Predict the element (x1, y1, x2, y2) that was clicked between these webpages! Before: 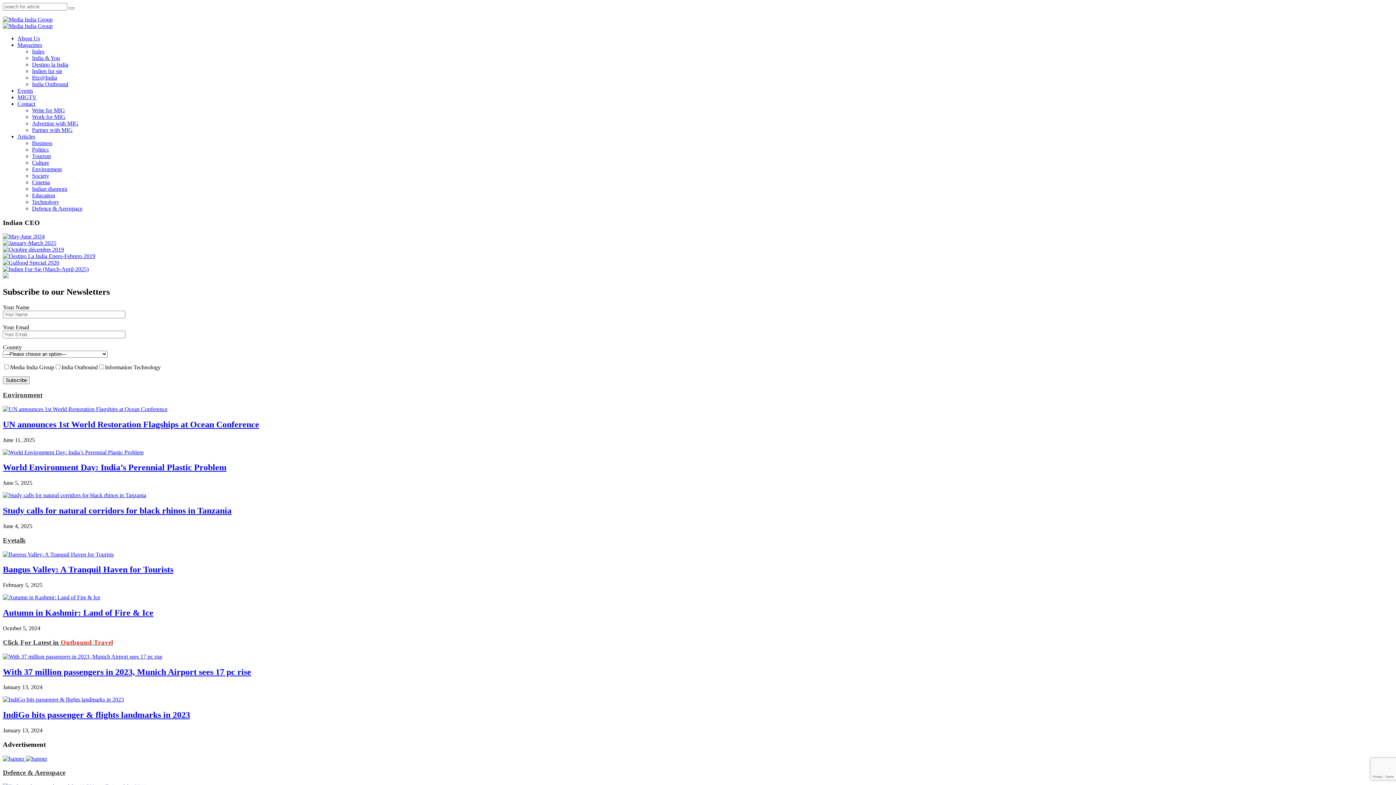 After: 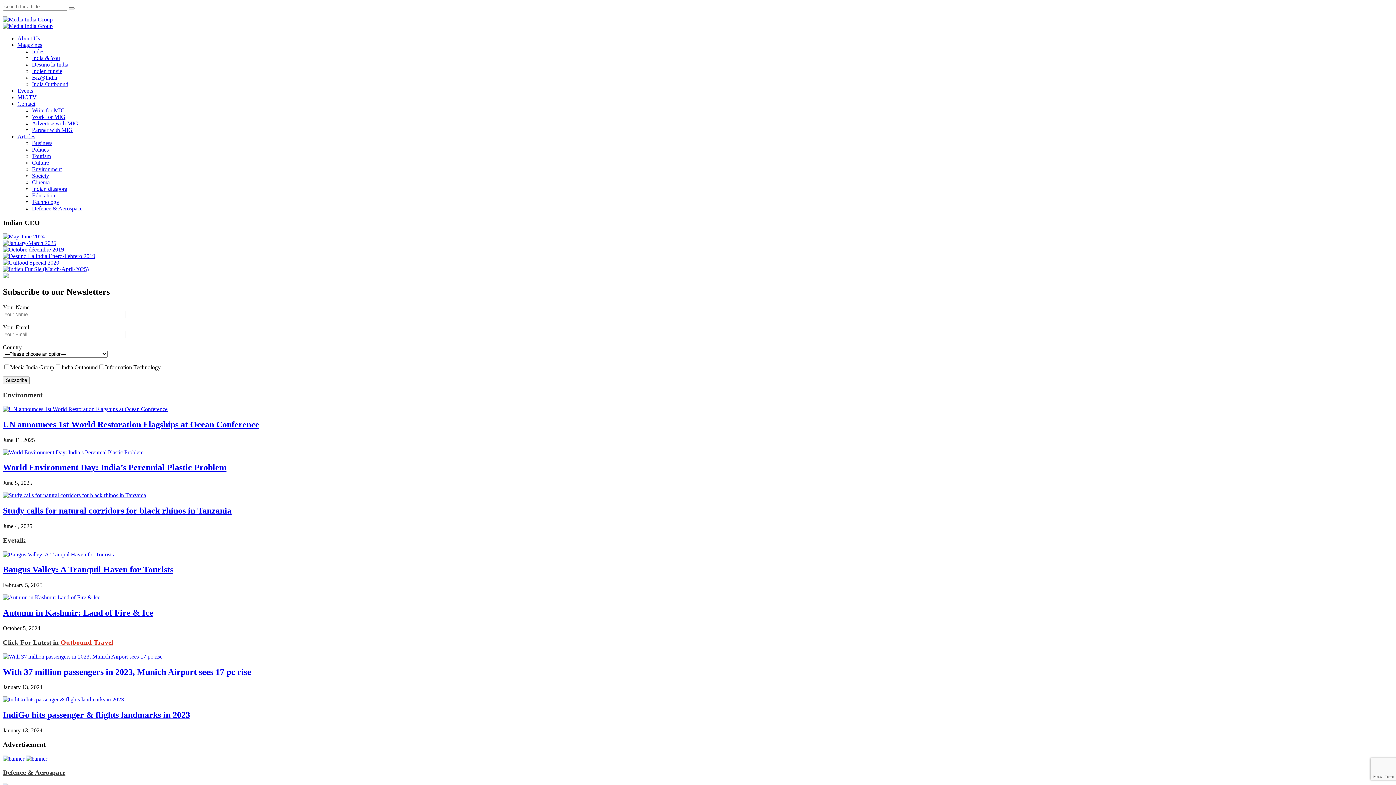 Action: bbox: (2, 667, 251, 676) label: With 37 million passengers in 2023, Munich Airport sees 17 pc rise